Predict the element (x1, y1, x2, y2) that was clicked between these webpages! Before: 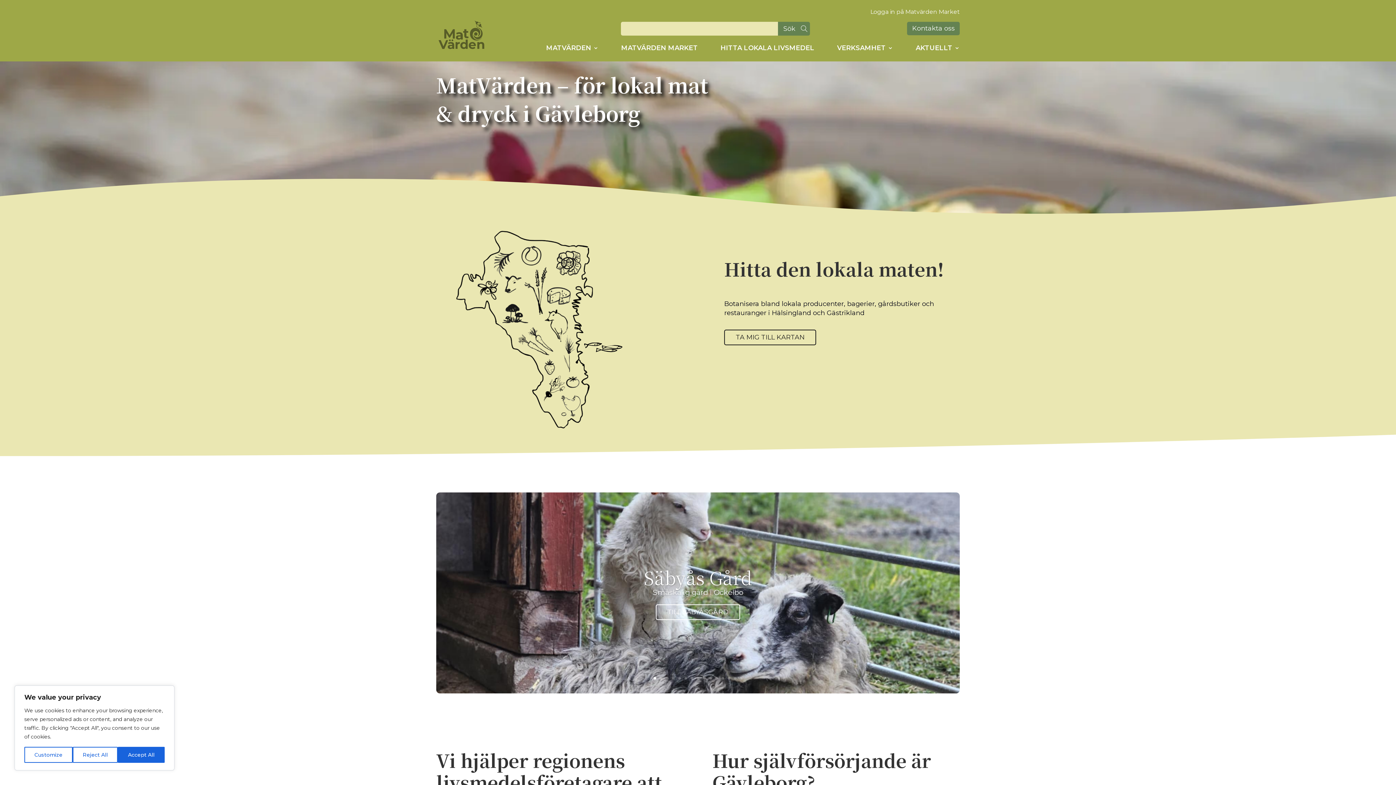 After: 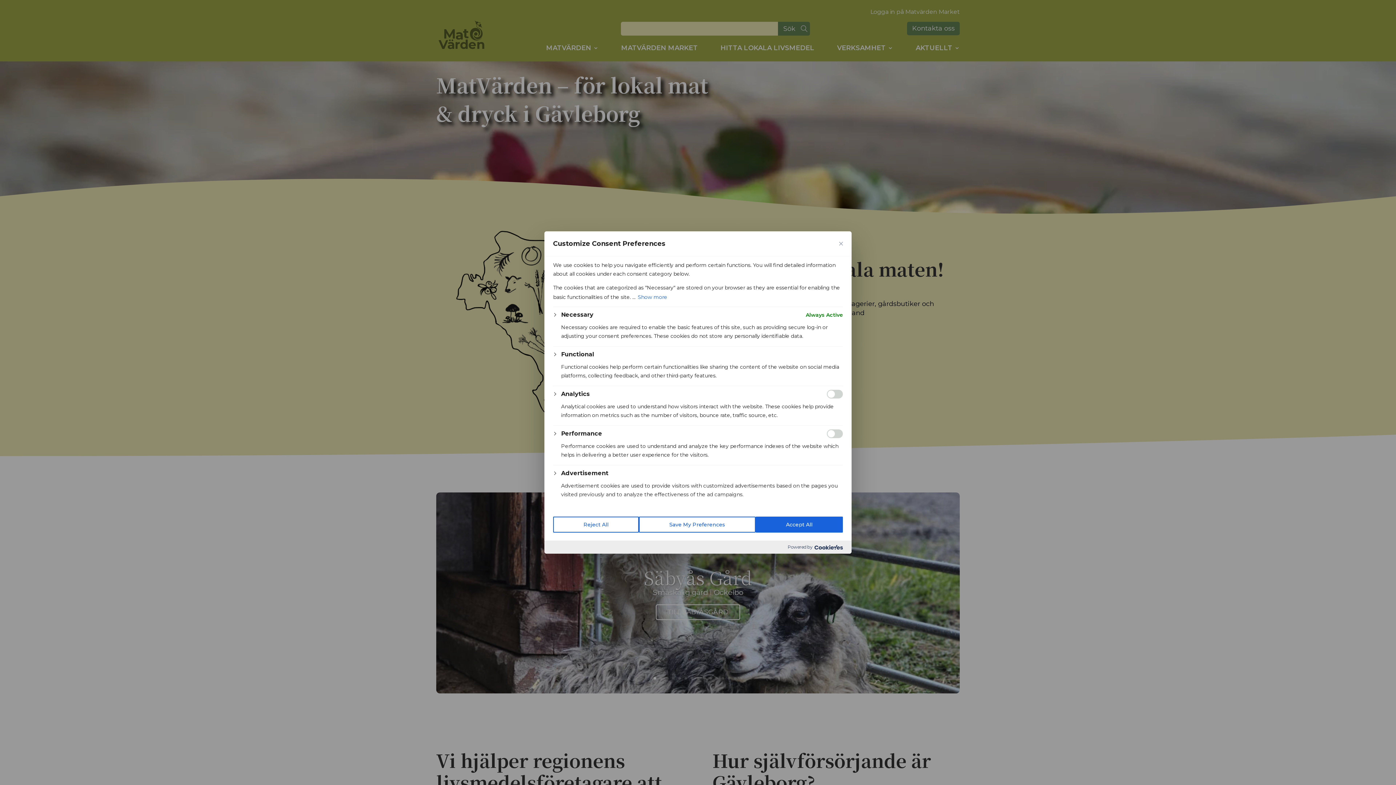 Action: label: Customize bbox: (24, 747, 72, 763)